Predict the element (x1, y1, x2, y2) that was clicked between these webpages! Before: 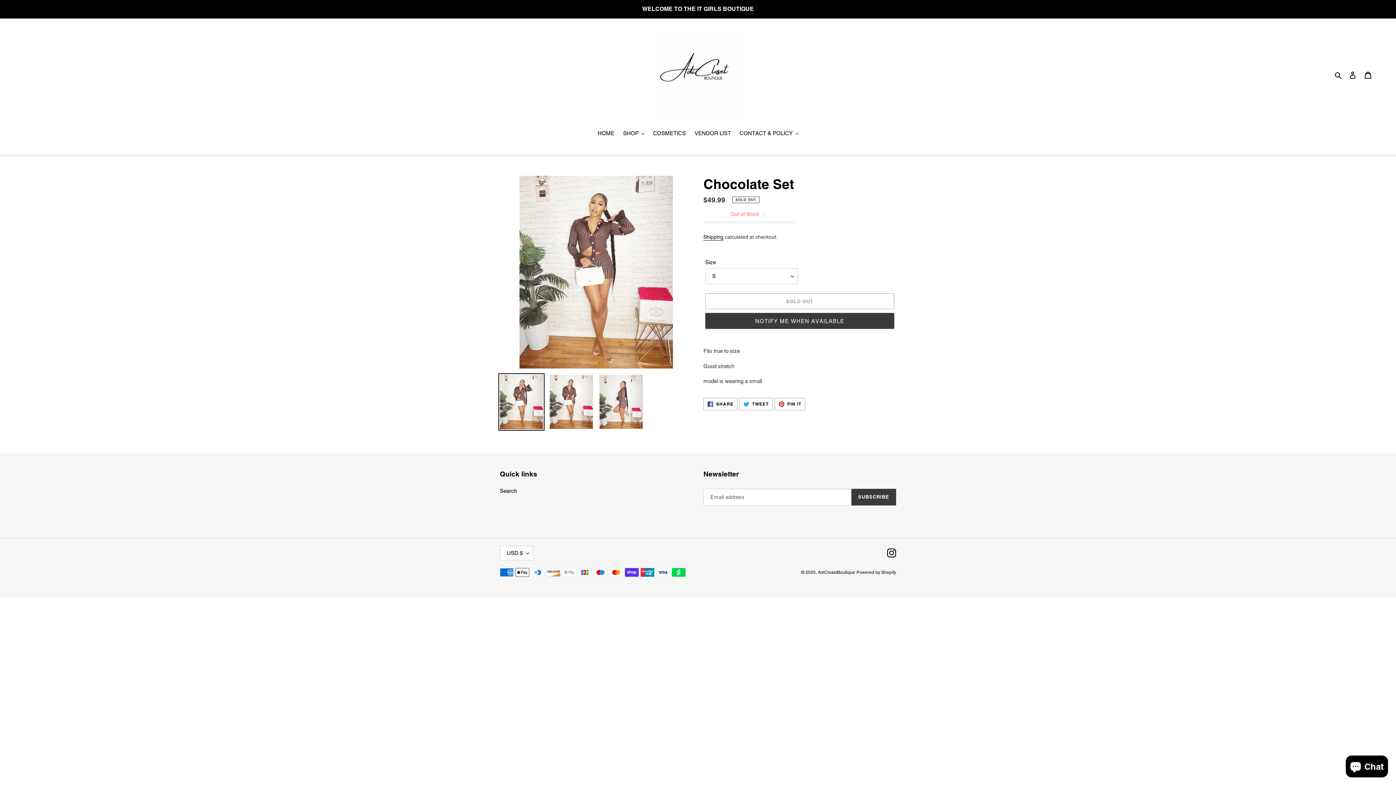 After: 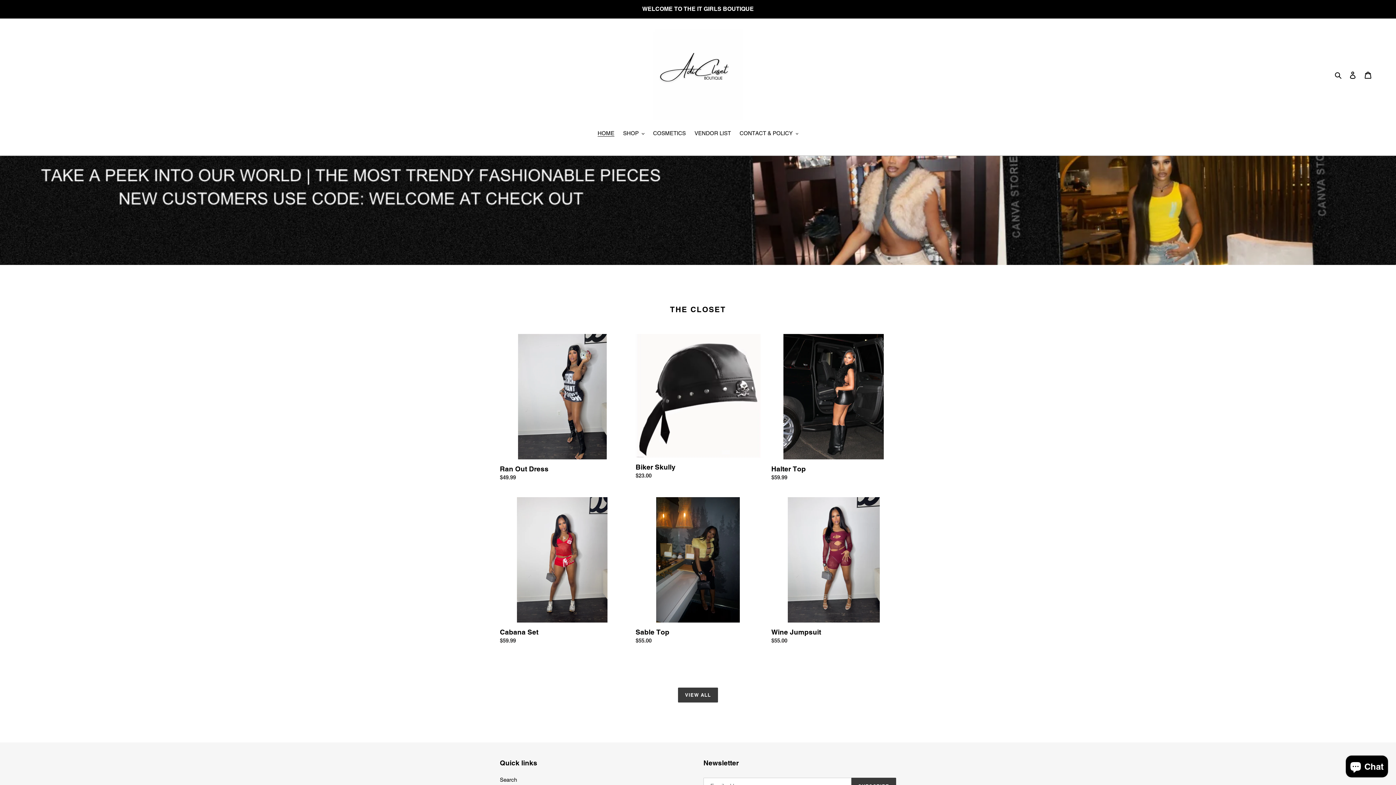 Action: label: AdiClosetBoutique bbox: (818, 570, 855, 575)